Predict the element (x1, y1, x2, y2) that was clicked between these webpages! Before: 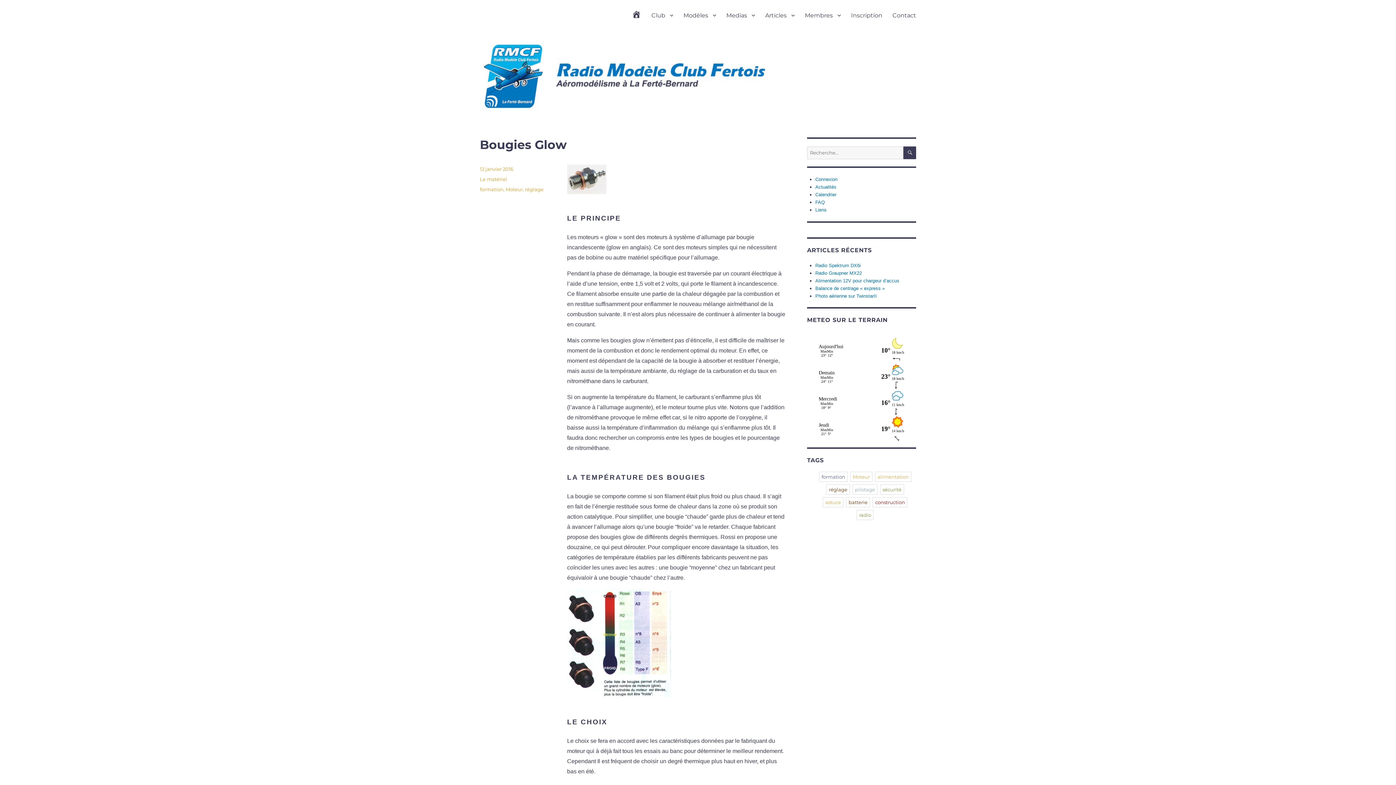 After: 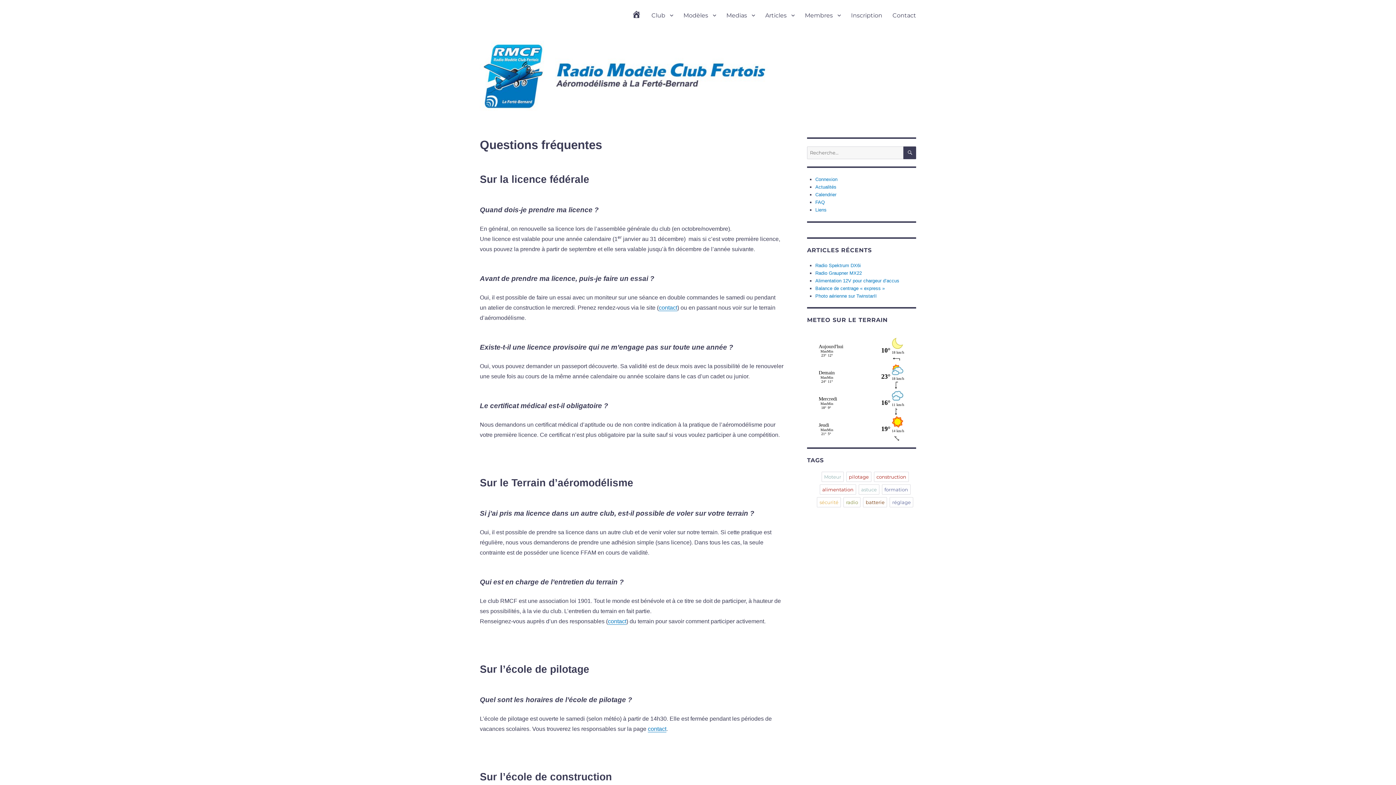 Action: label: FAQ bbox: (815, 199, 825, 204)